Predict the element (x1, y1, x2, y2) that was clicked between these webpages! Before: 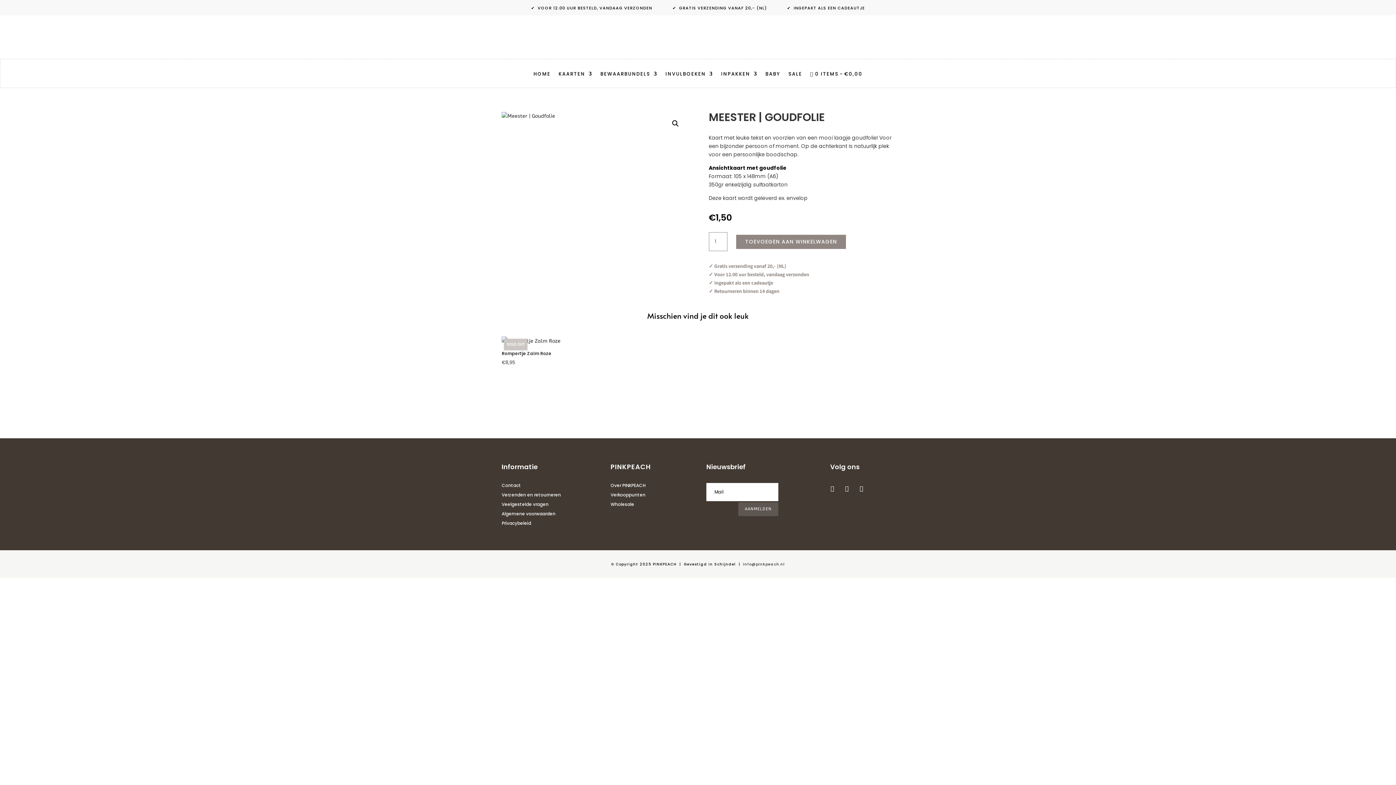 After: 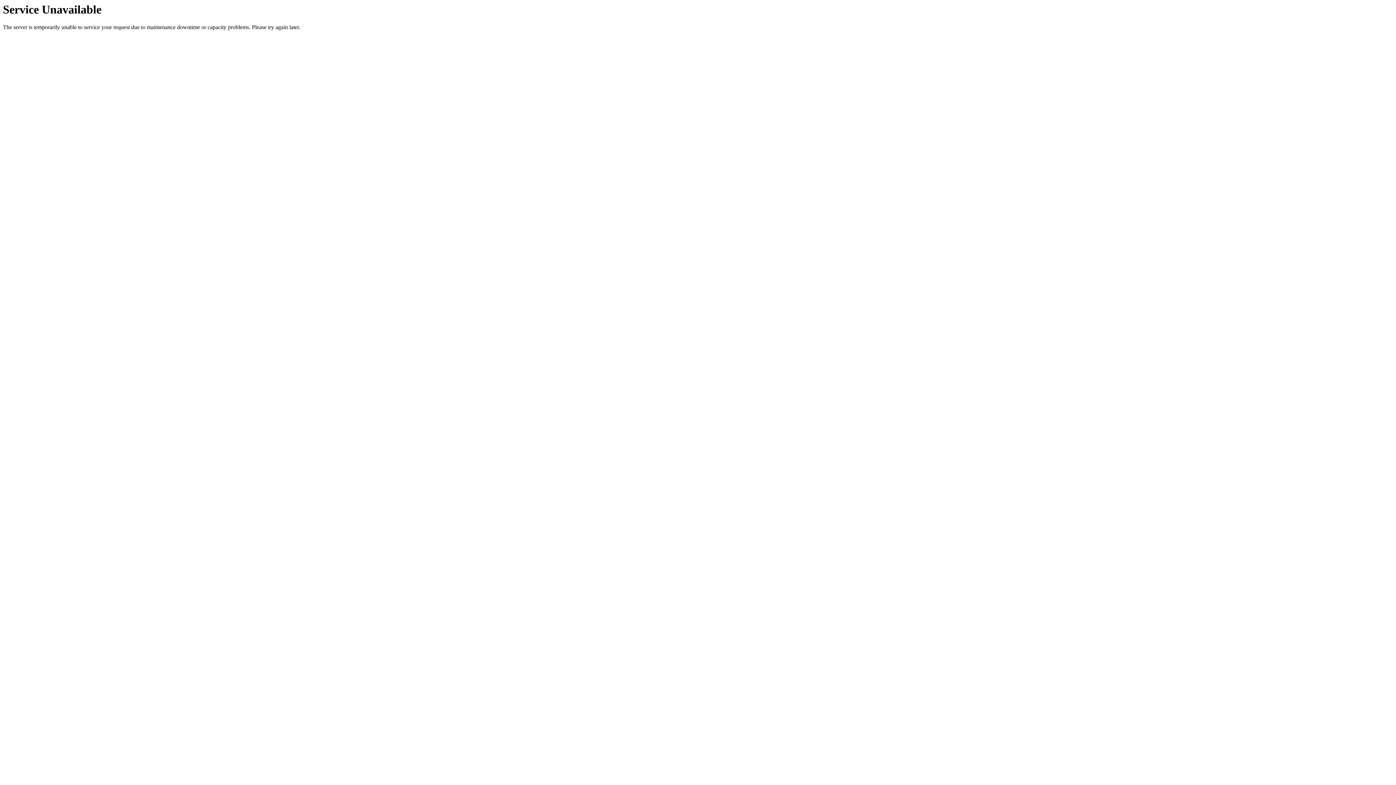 Action: bbox: (600, 71, 657, 87) label: BEWAARBUNDELS